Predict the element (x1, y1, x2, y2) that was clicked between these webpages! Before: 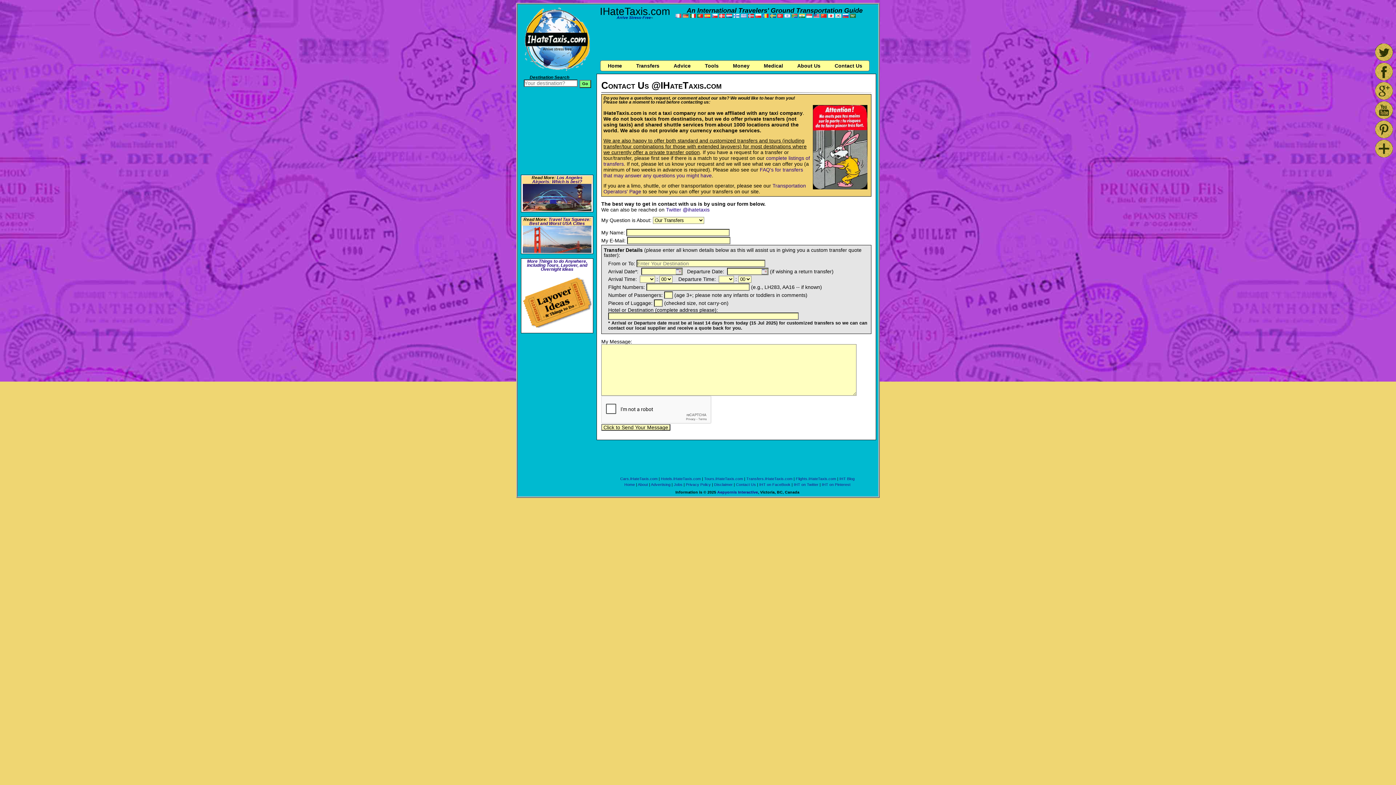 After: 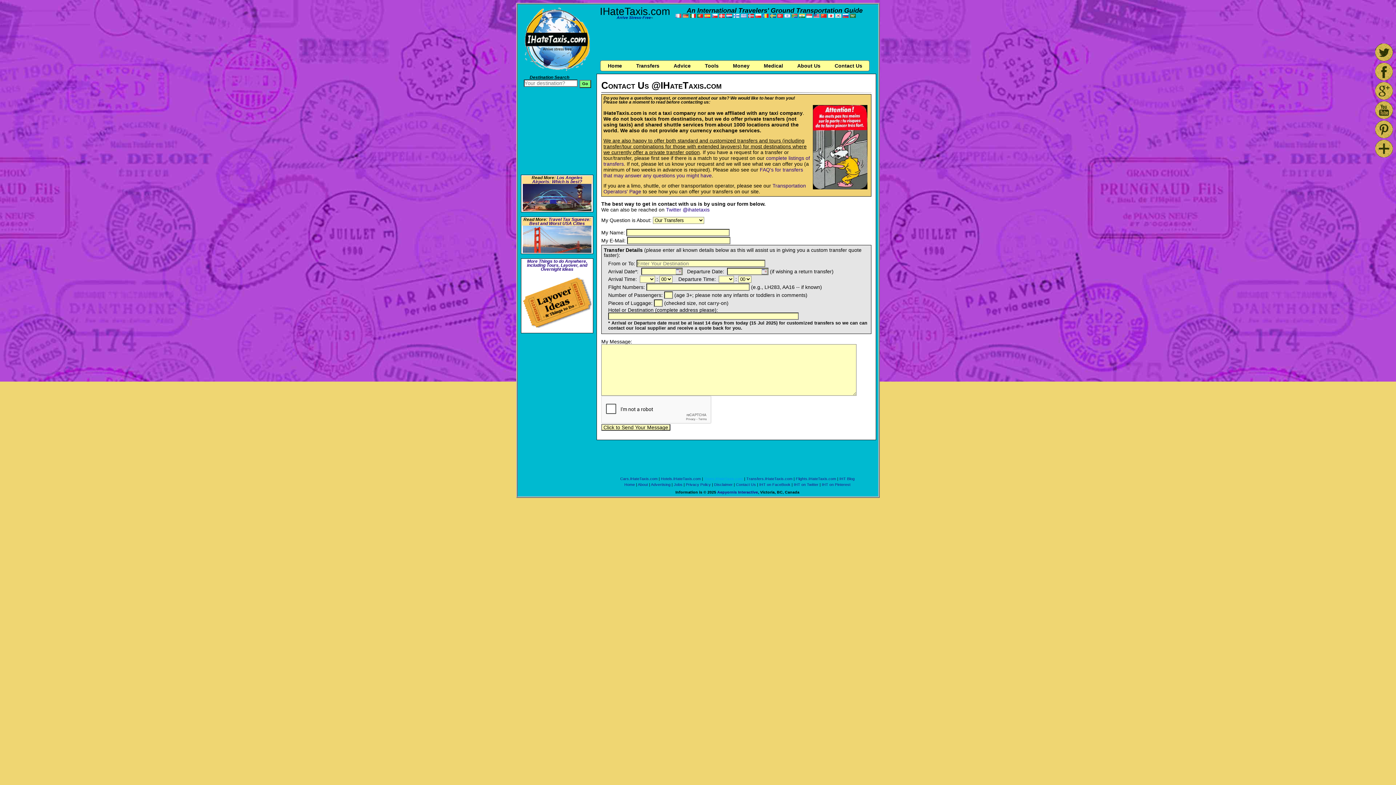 Action: bbox: (704, 476, 743, 481) label: Tours.IHateTaxis.com